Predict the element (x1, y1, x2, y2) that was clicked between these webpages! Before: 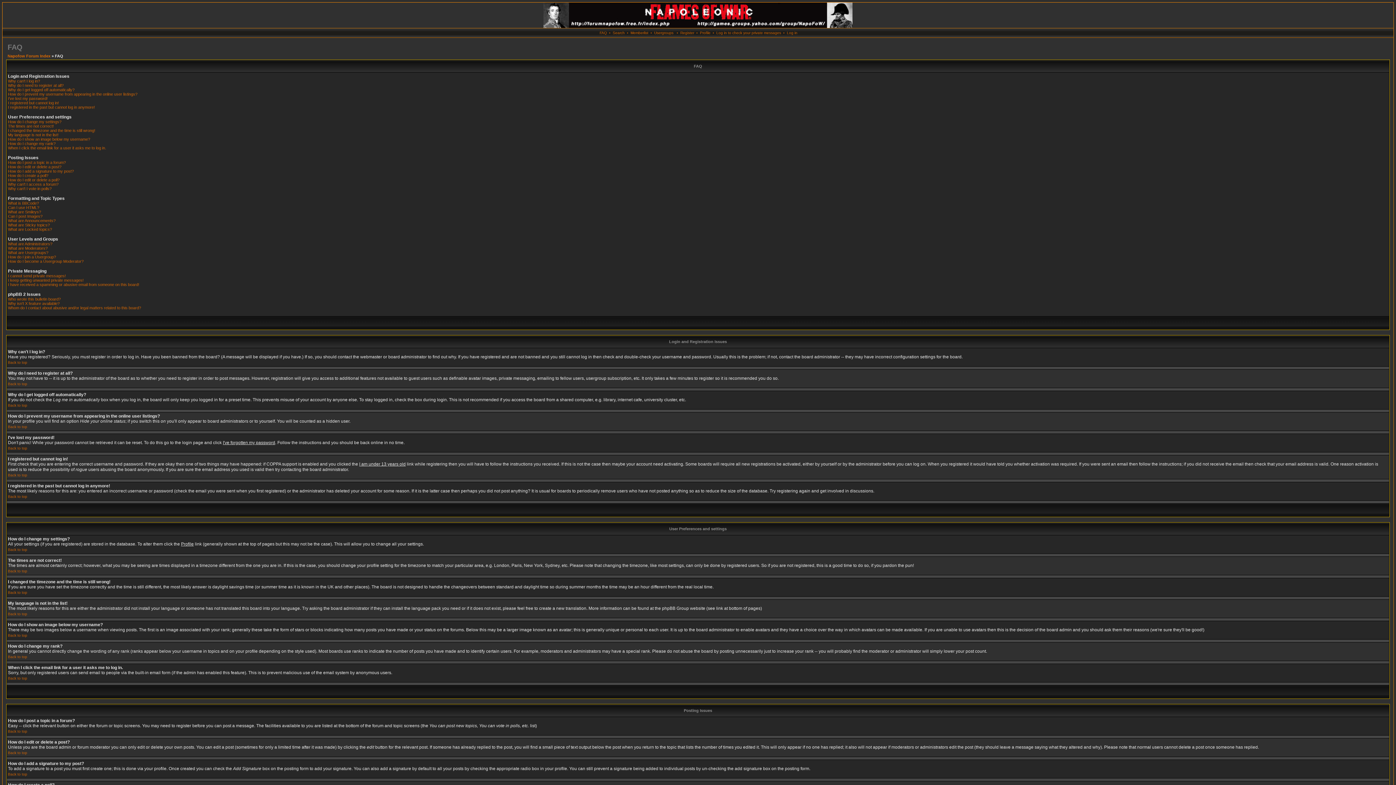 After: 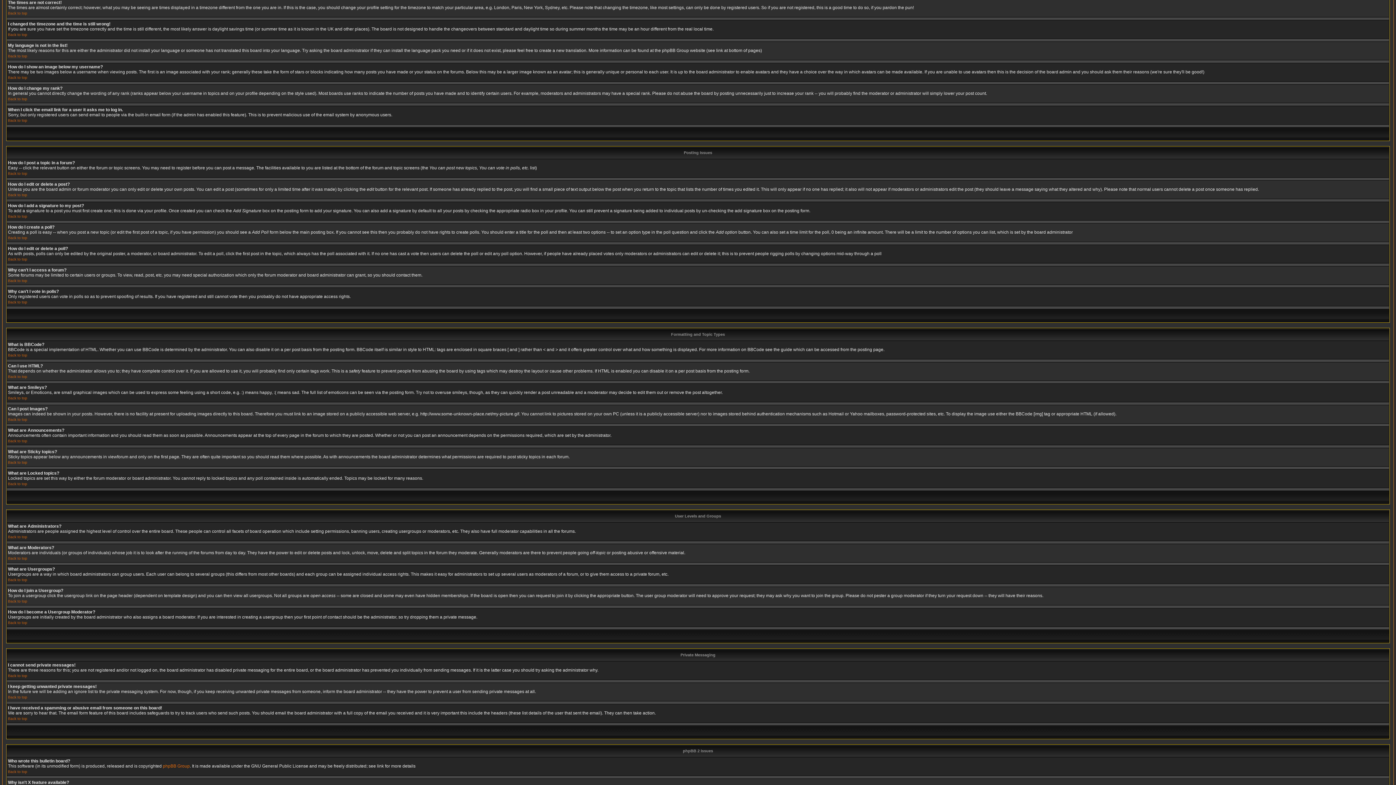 Action: bbox: (8, 124, 53, 128) label: The times are not correct!